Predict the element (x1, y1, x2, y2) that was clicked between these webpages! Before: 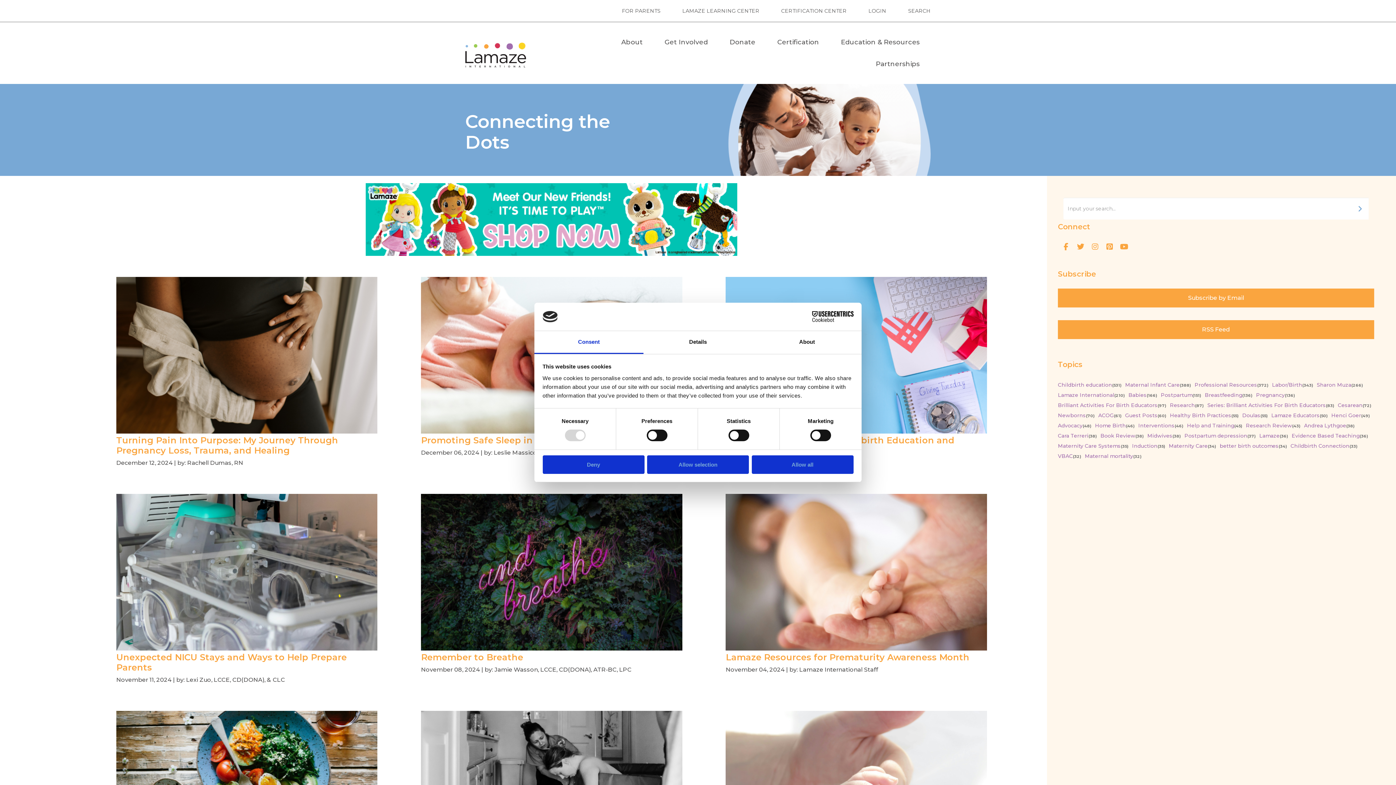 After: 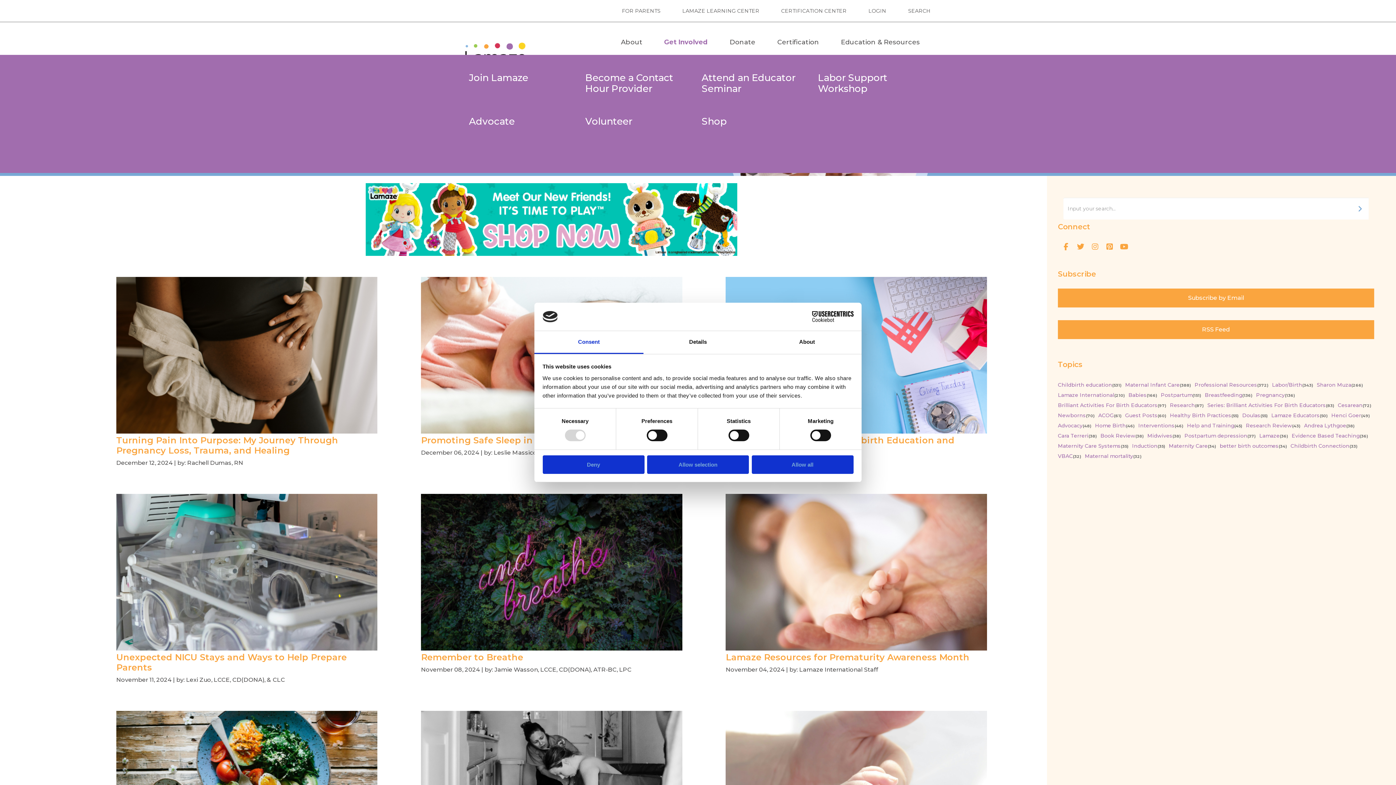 Action: bbox: (653, 33, 718, 54) label: Get Involved